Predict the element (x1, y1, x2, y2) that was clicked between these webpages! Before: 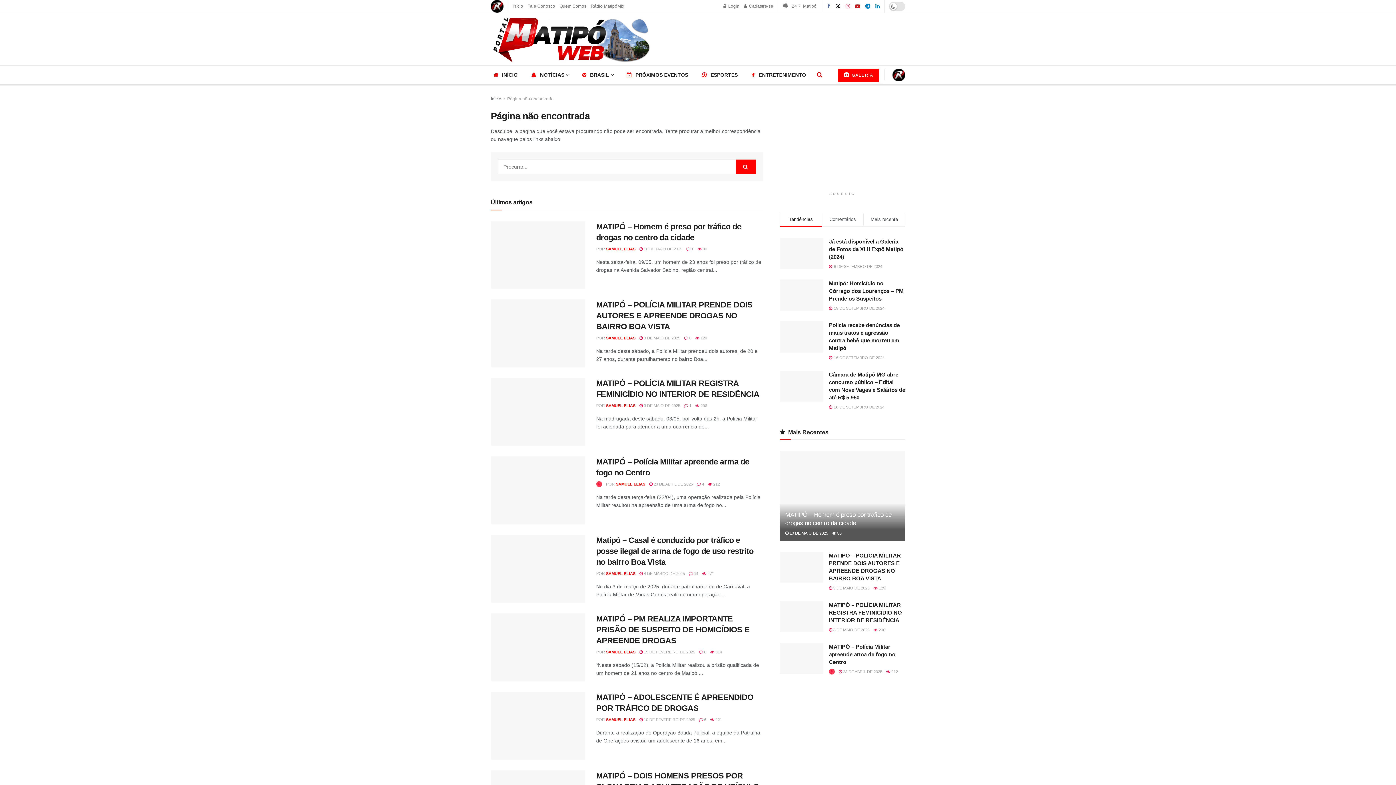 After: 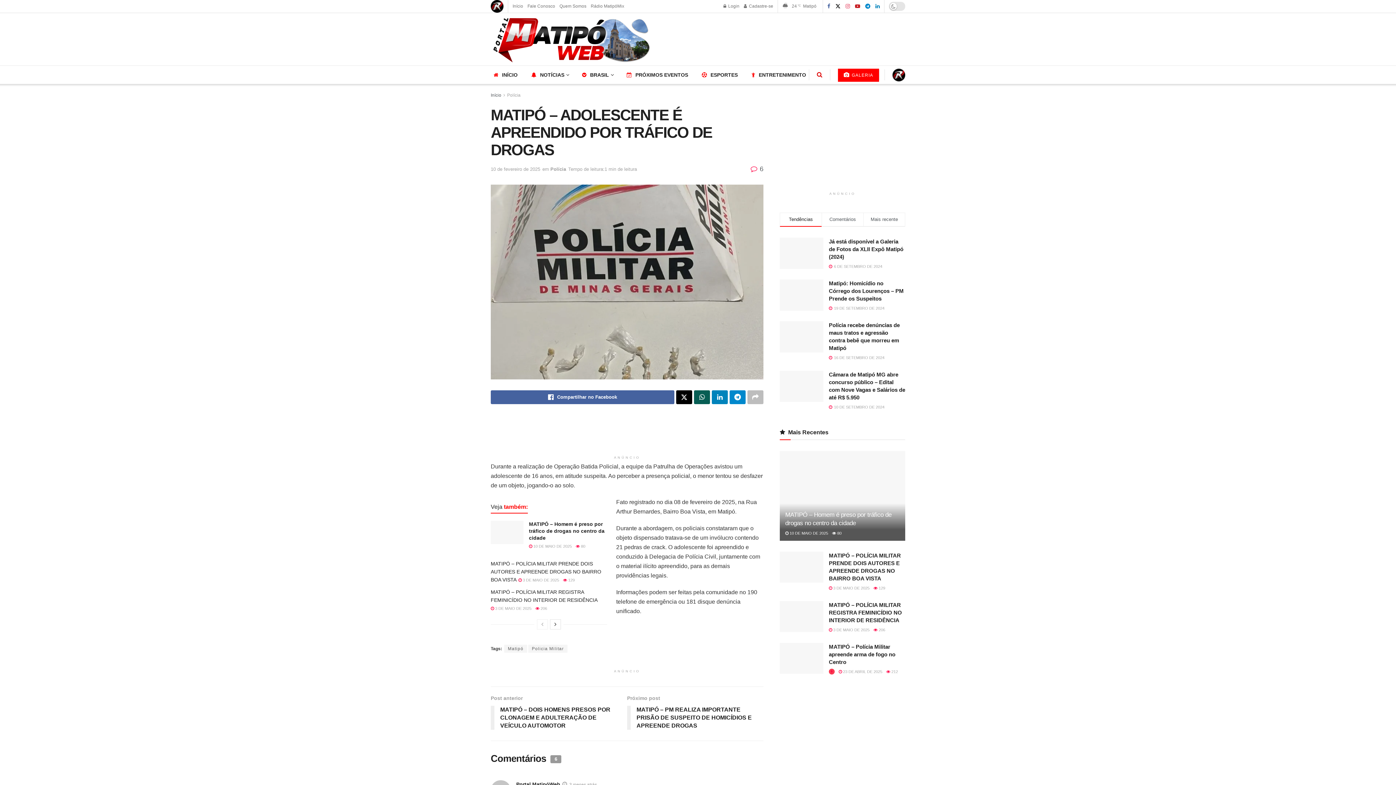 Action: label:  10 DE FEVEREIRO DE 2025 bbox: (639, 717, 695, 722)